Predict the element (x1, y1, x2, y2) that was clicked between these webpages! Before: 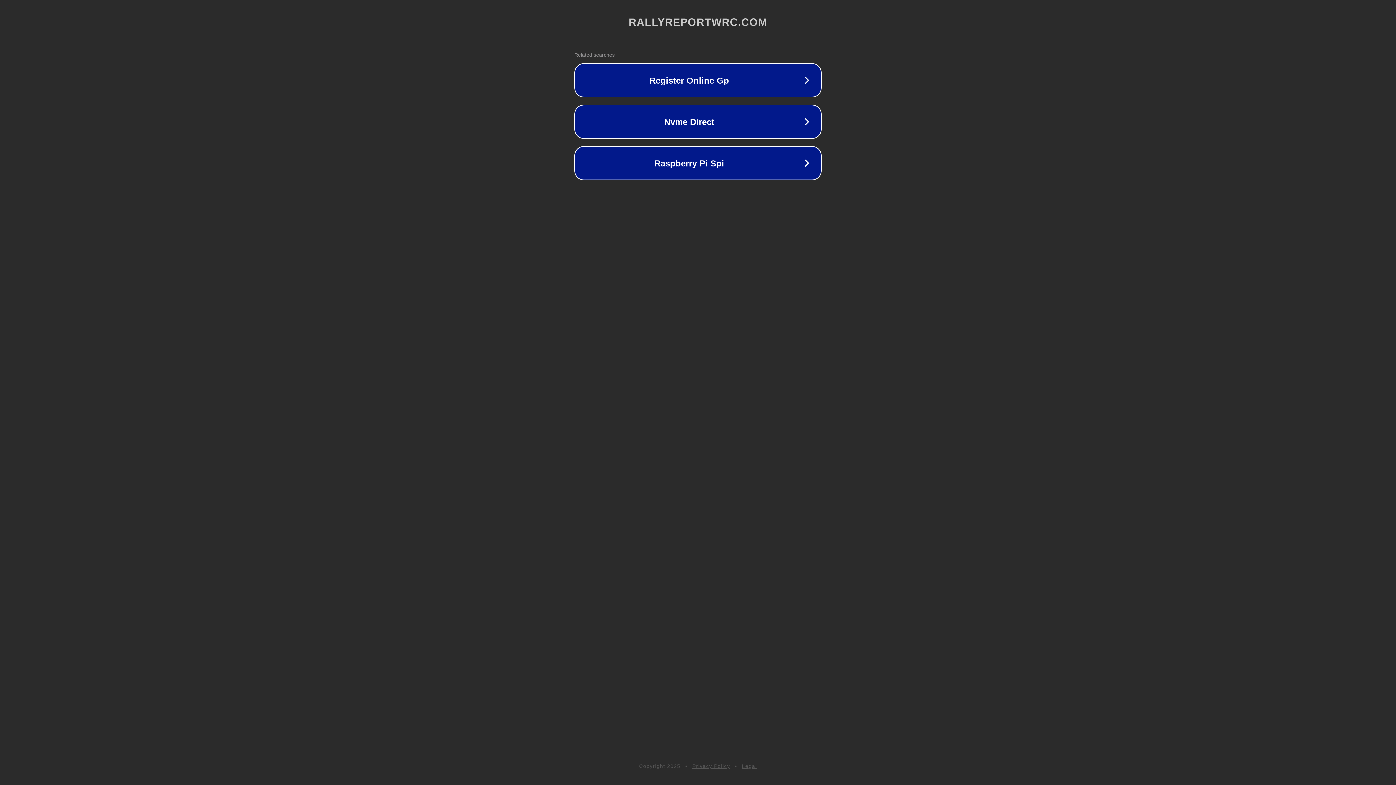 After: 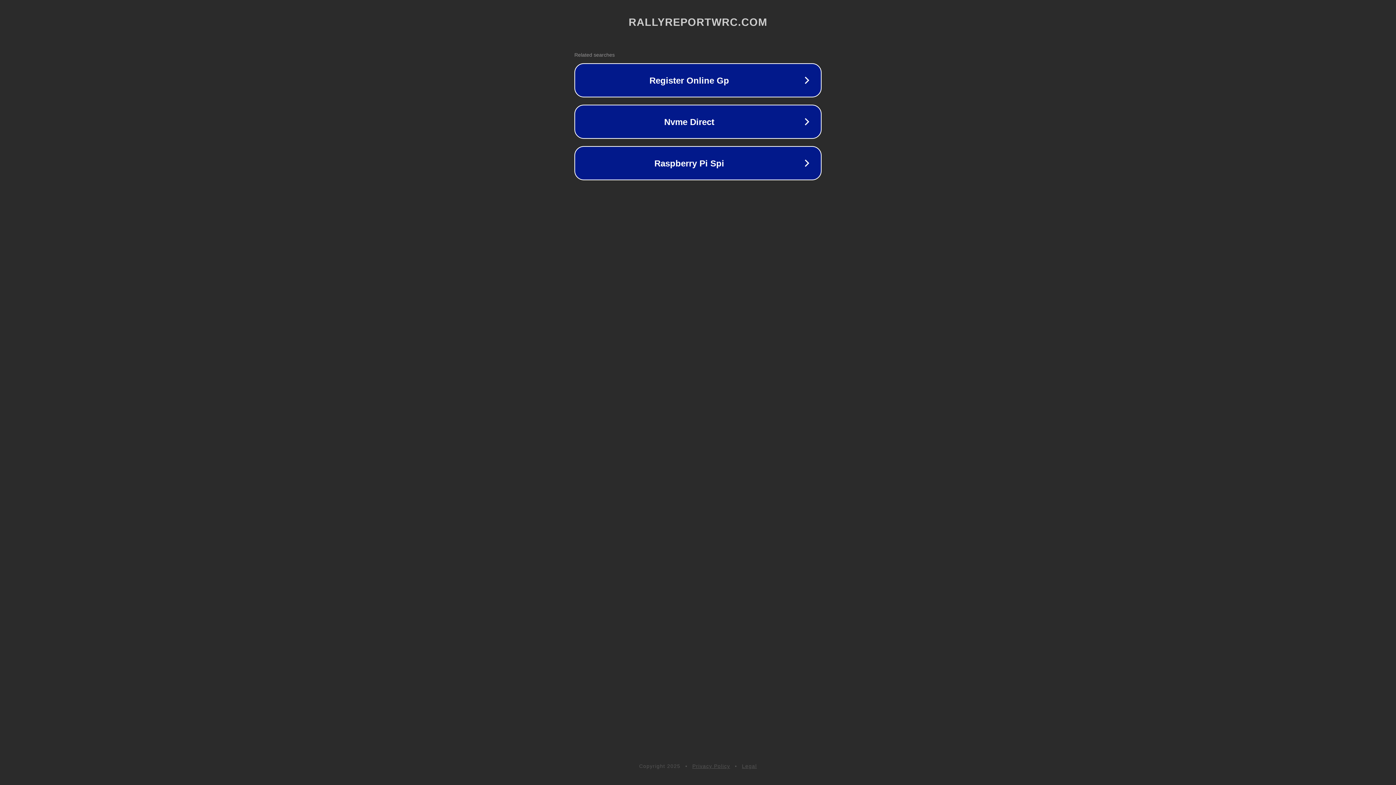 Action: bbox: (692, 763, 730, 769) label: Privacy Policy